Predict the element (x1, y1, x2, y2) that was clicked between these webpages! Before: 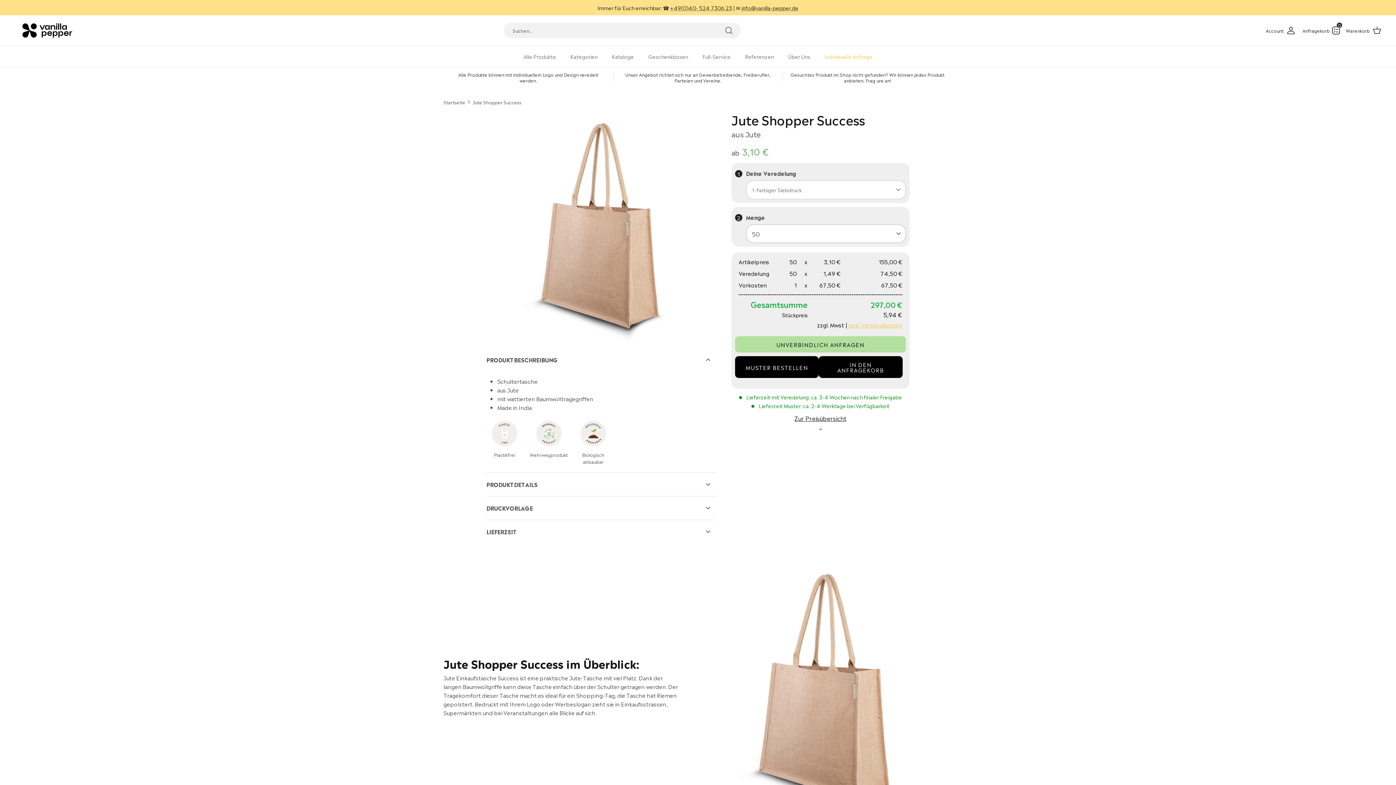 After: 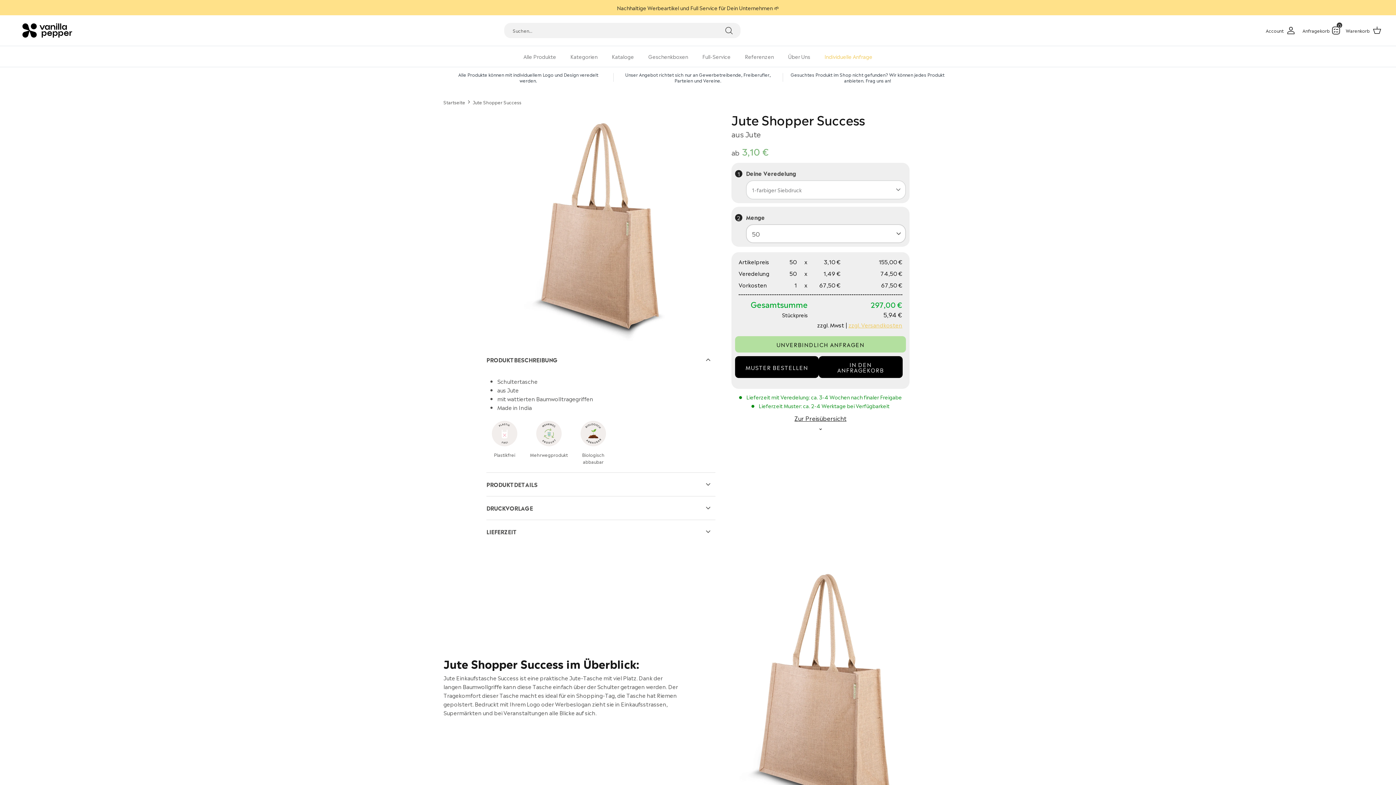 Action: label: Jute Shopper Success bbox: (472, 98, 521, 105)